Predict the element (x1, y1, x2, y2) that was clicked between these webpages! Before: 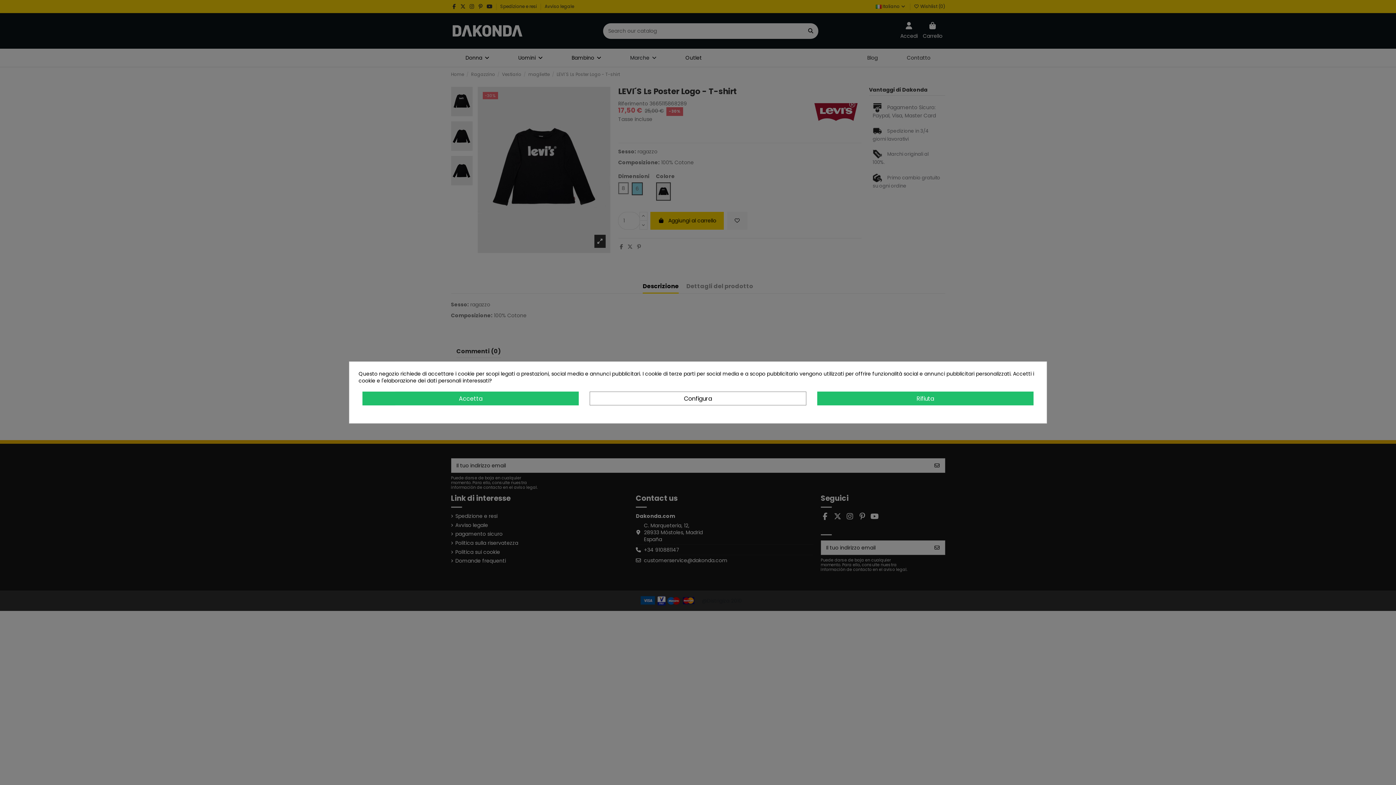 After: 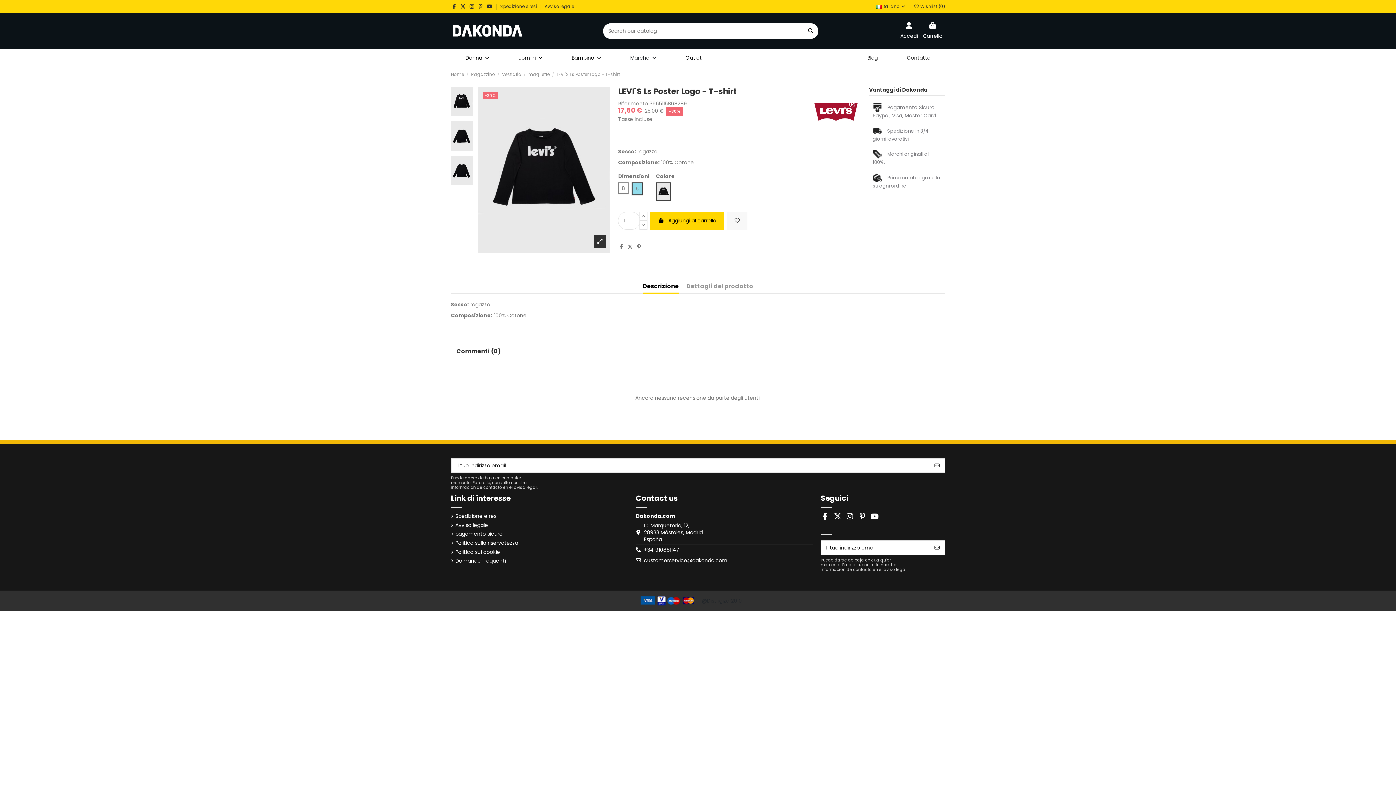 Action: label: Accetta bbox: (362, 391, 579, 405)